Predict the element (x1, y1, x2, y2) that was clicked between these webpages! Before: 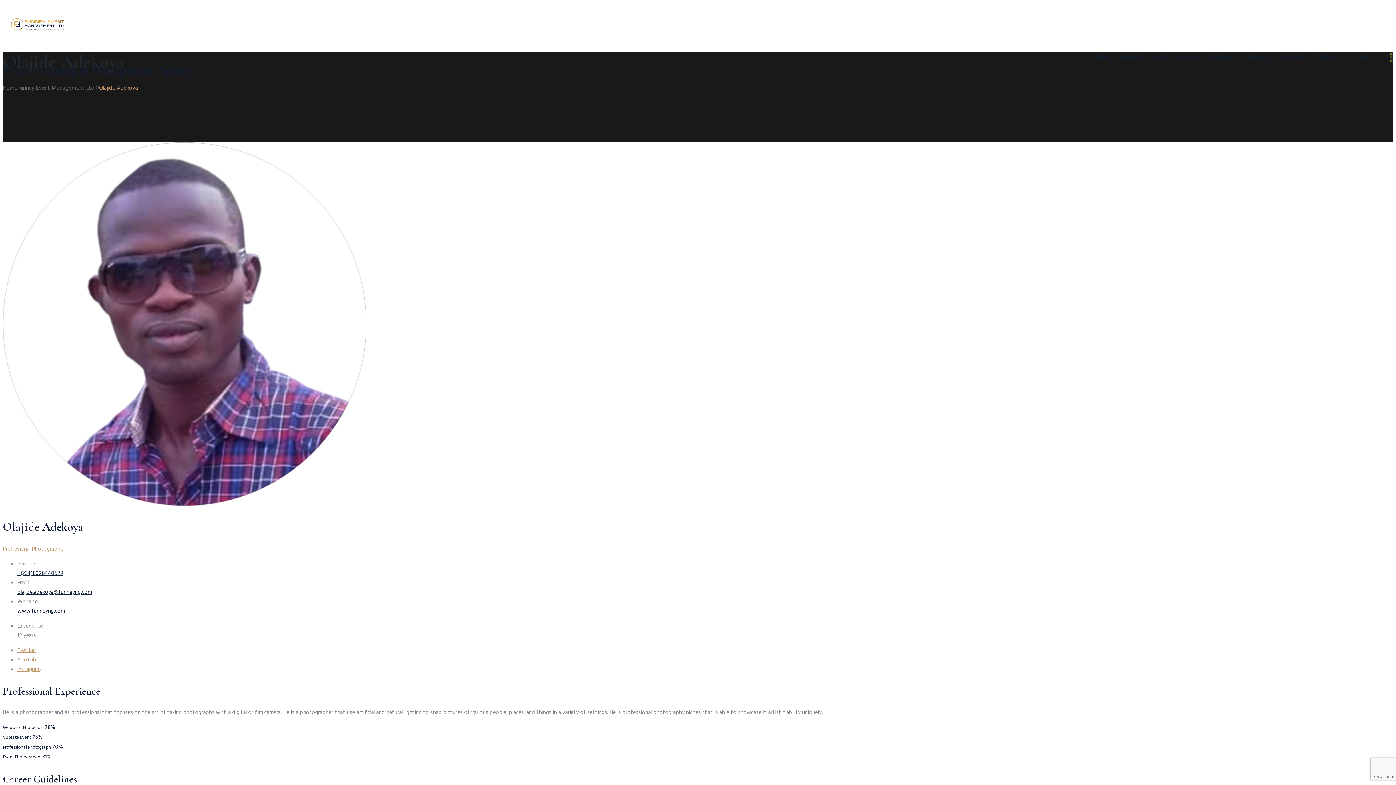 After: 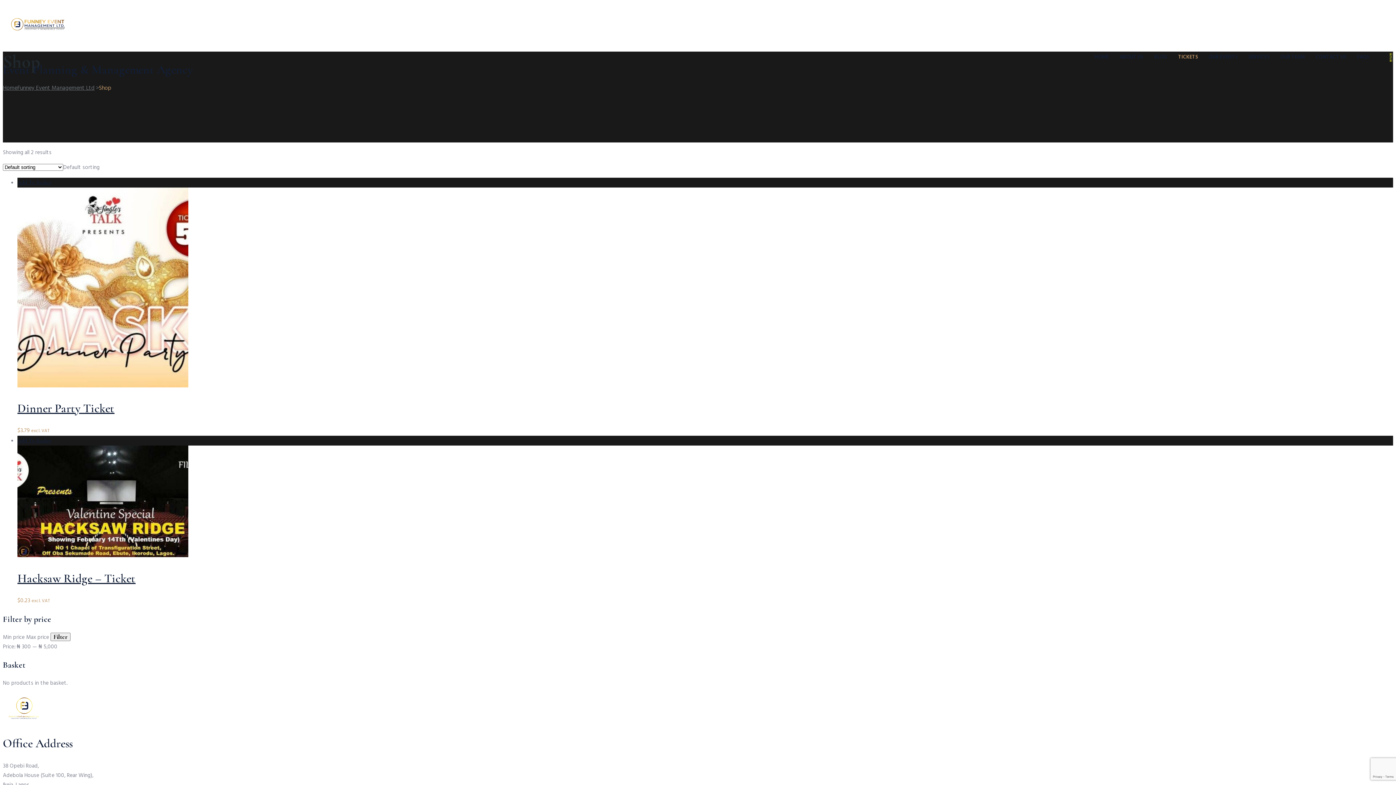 Action: label: TICKETS bbox: (1173, 39, 1203, 75)